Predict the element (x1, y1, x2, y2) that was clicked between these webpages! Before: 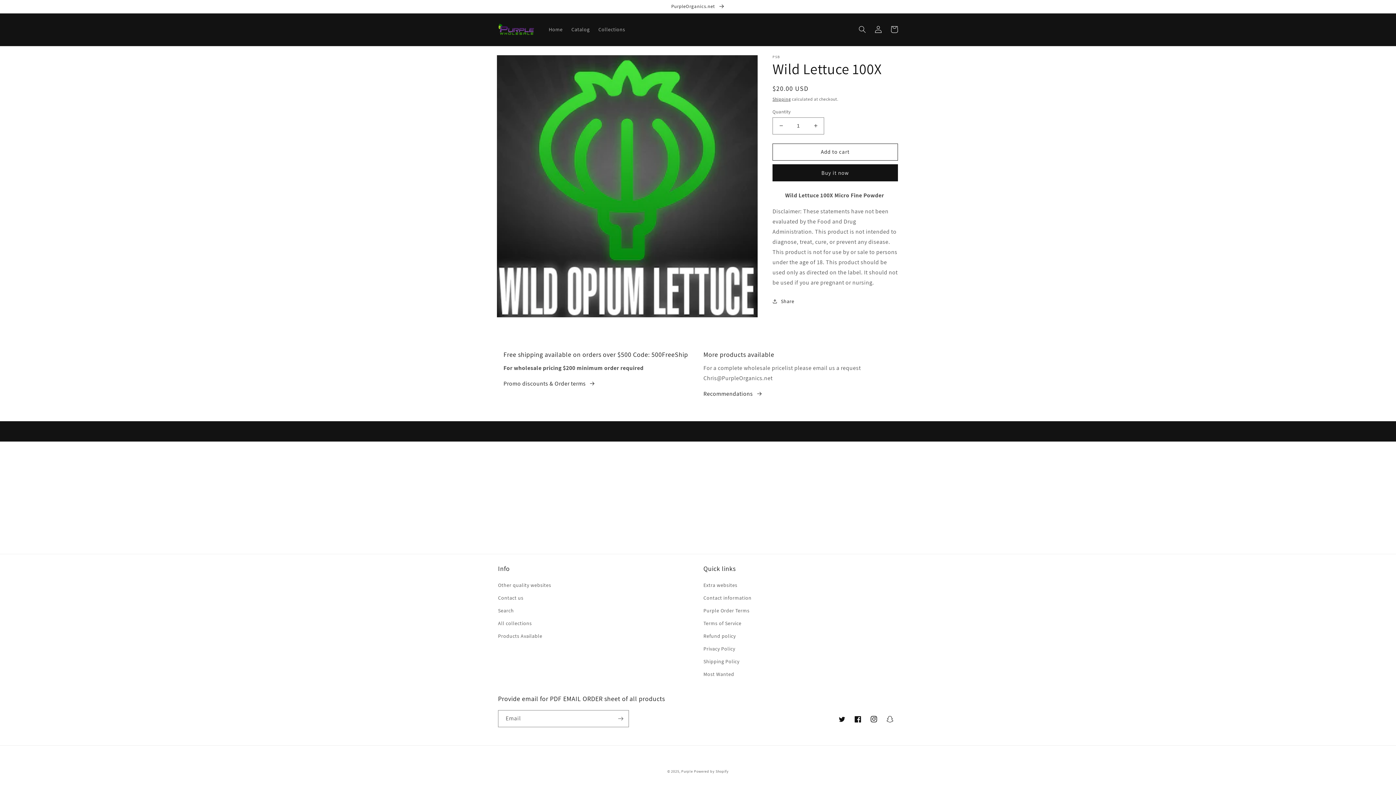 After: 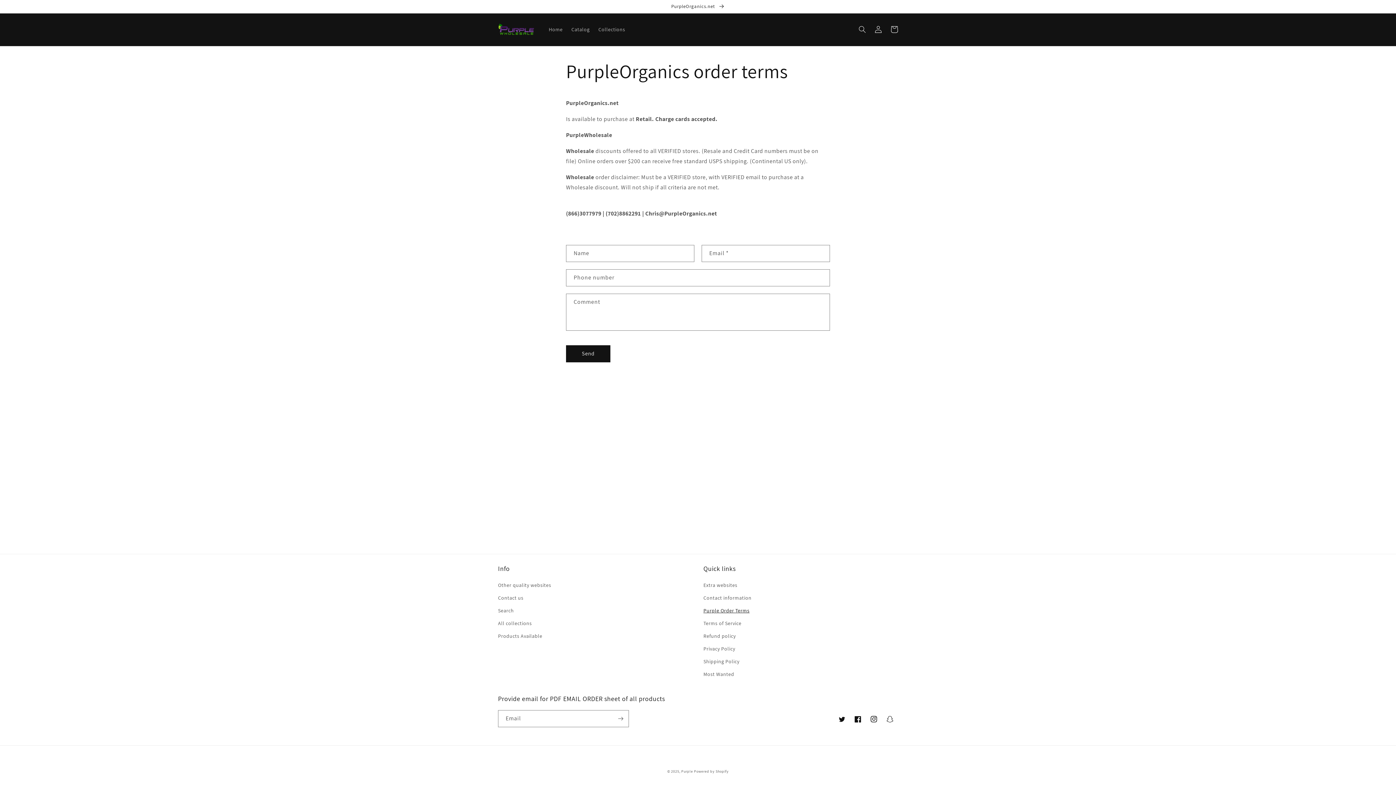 Action: label: Promo discounts & Order terms  bbox: (503, 378, 595, 389)